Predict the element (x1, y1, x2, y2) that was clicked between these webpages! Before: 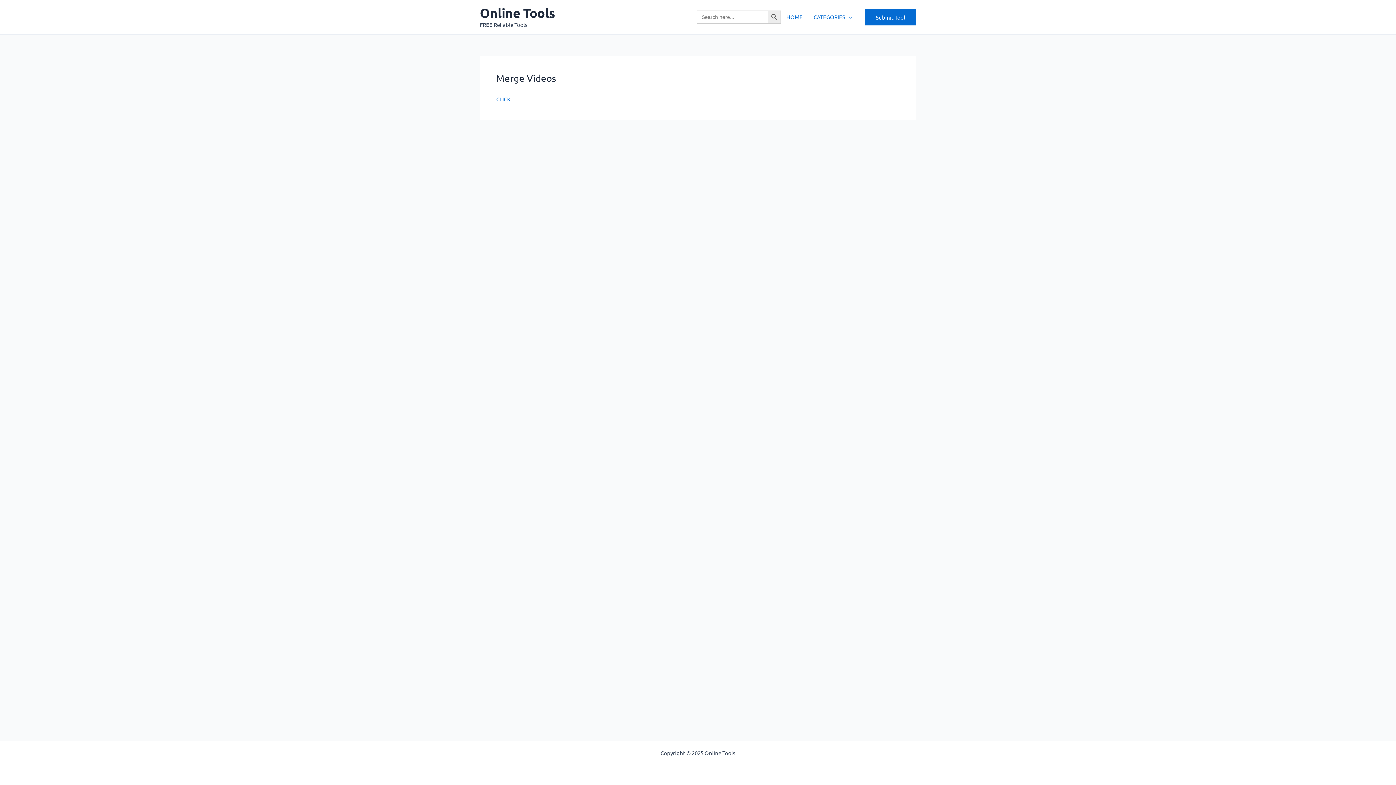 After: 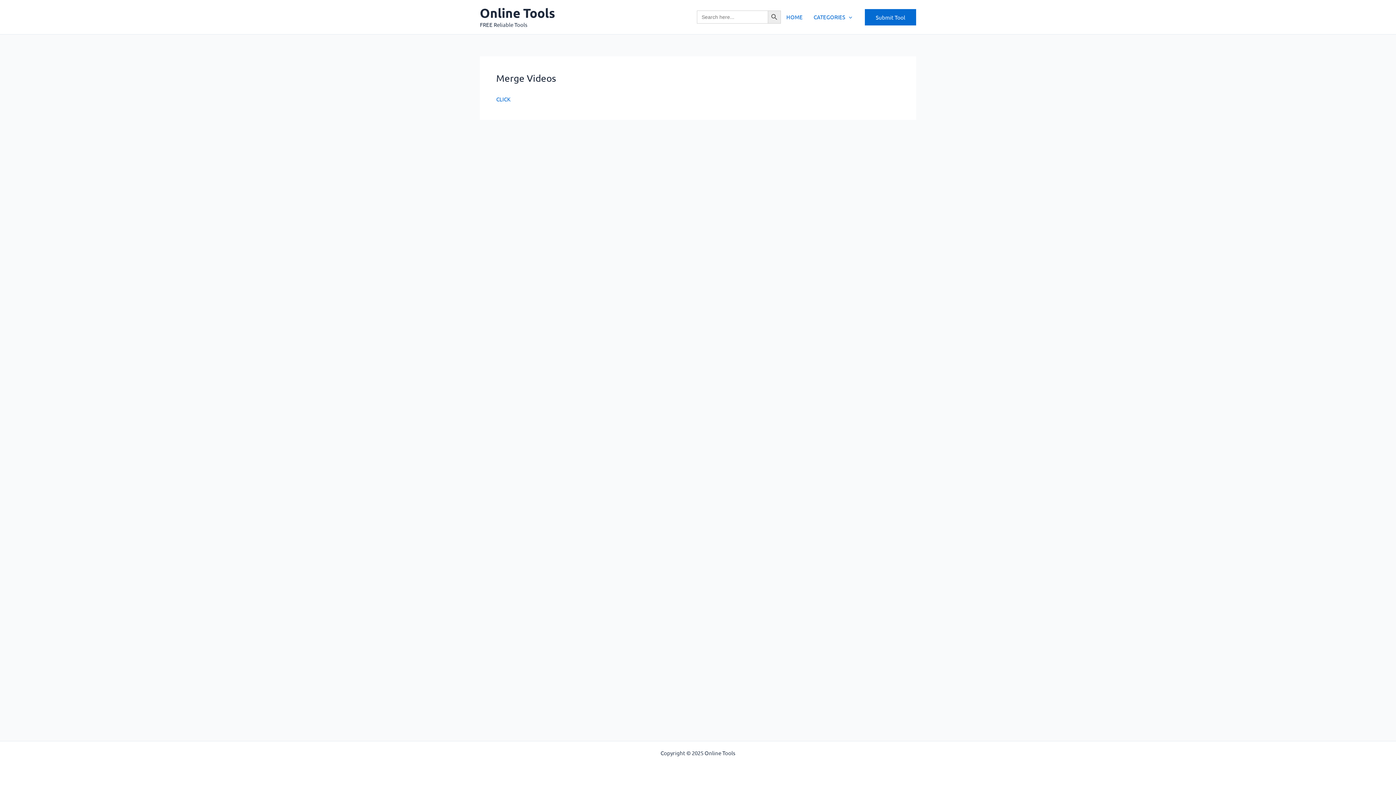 Action: bbox: (480, 5, 555, 20) label: Online Tools